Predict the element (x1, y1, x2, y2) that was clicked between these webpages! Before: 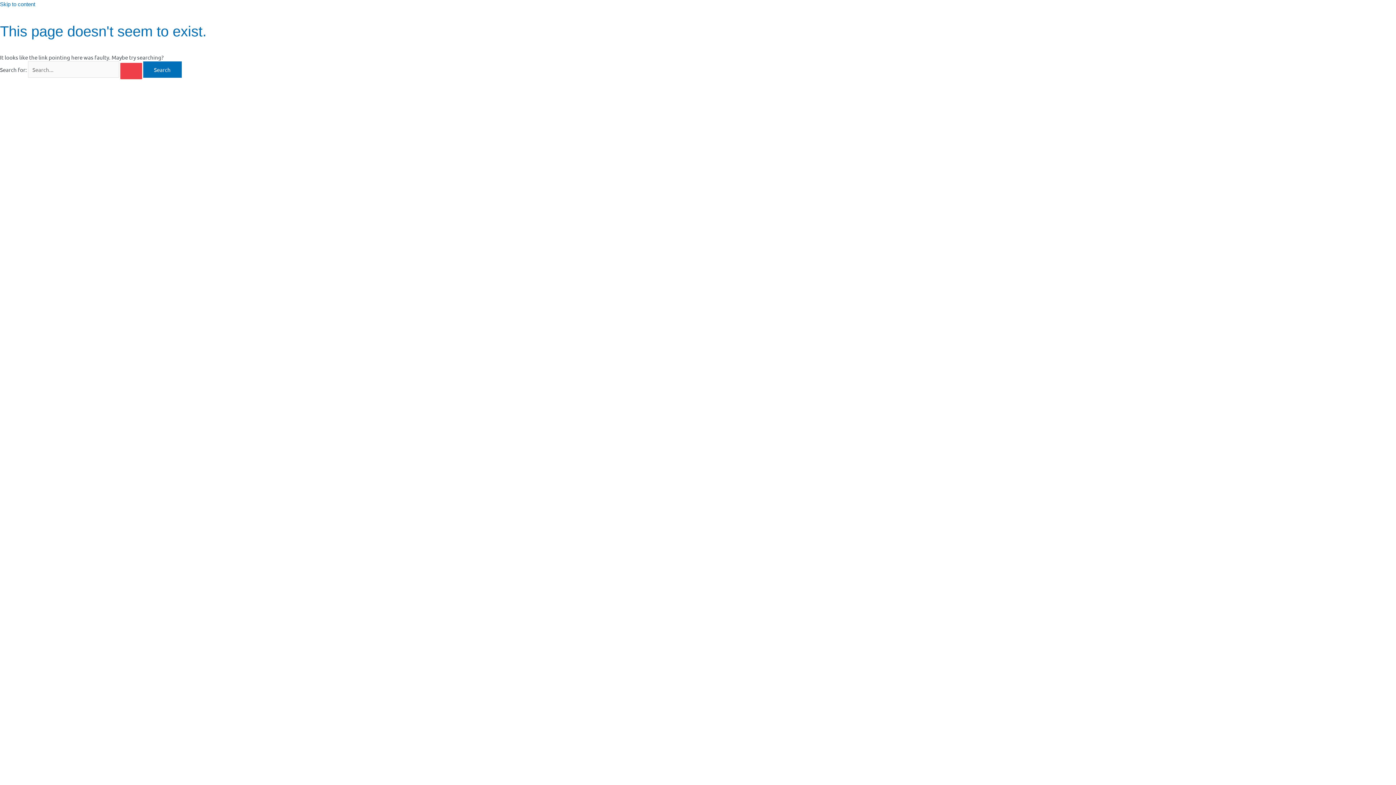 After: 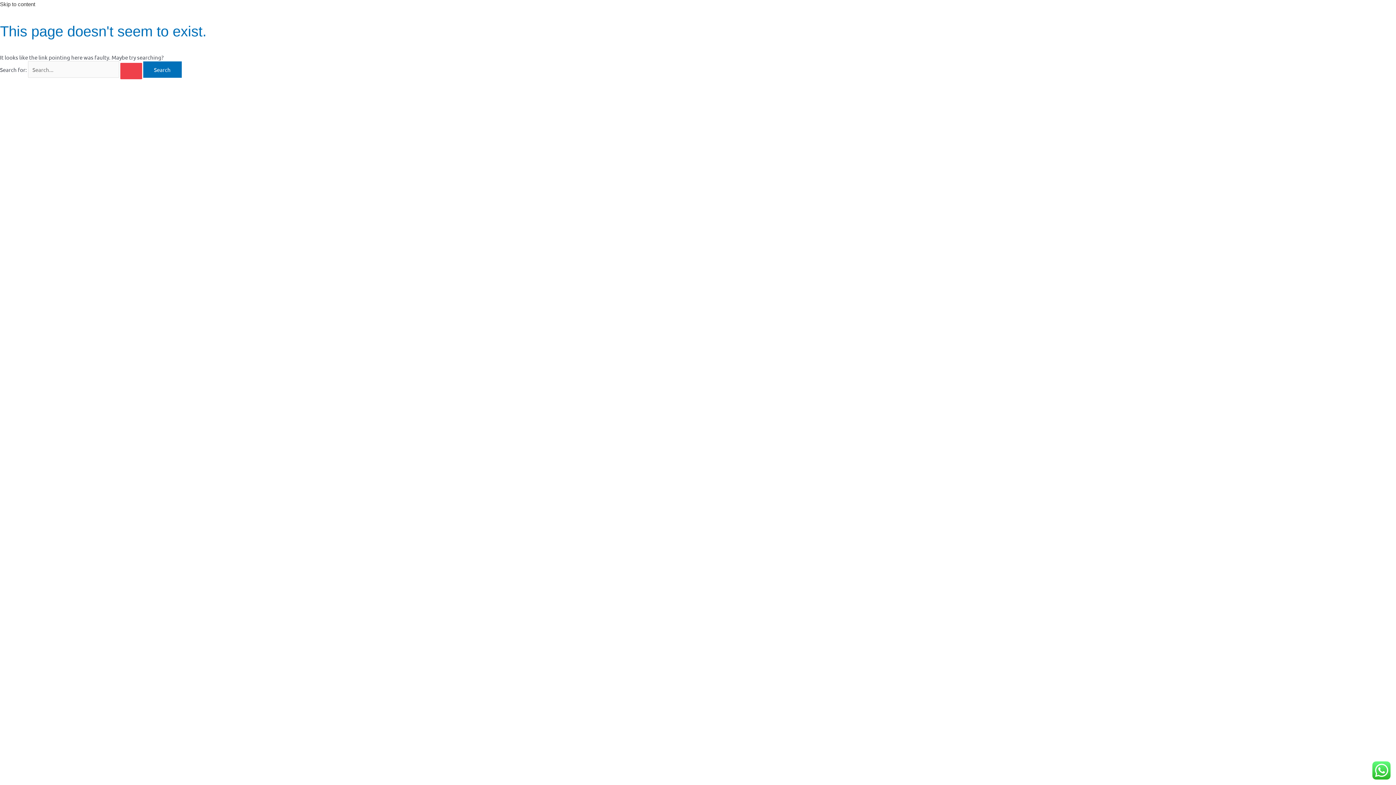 Action: label: Skip to content bbox: (0, 1, 35, 7)